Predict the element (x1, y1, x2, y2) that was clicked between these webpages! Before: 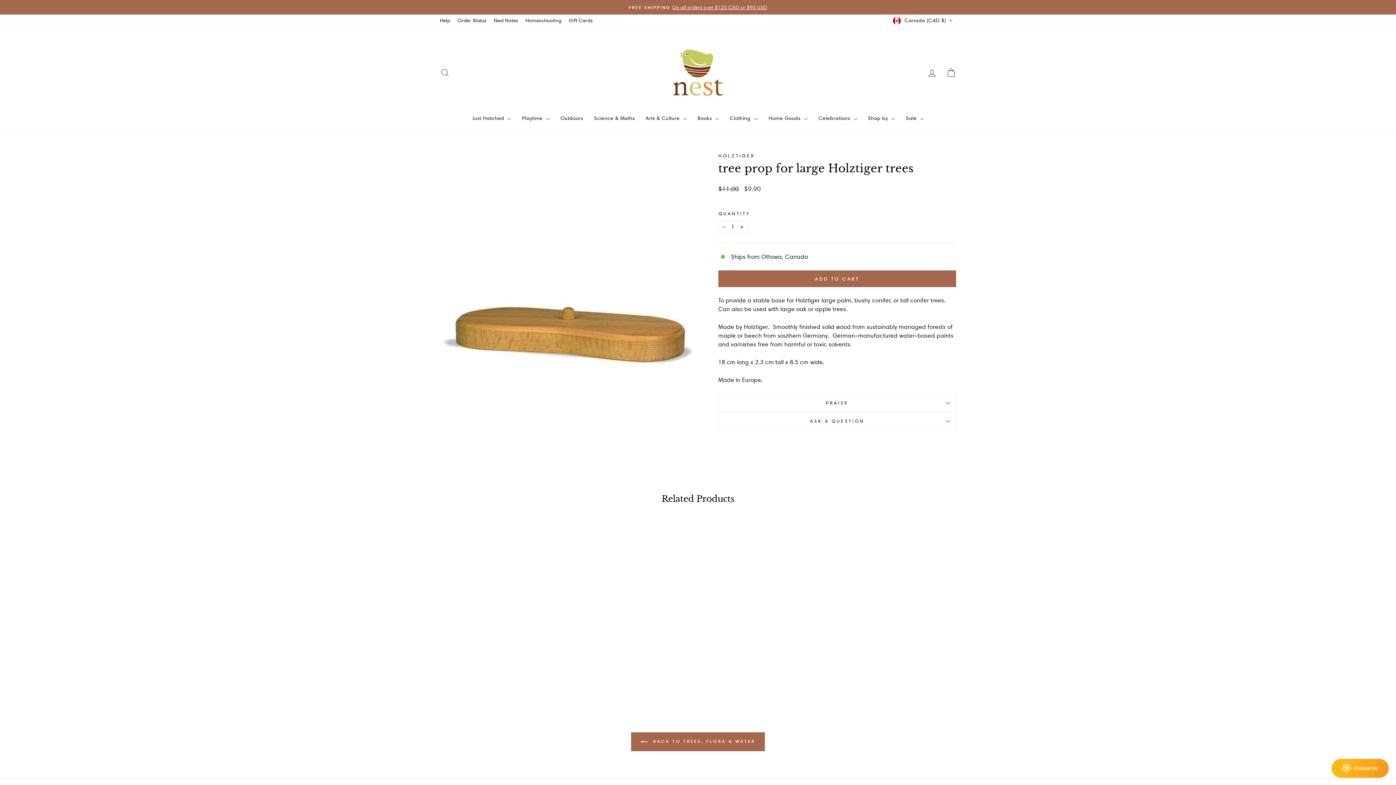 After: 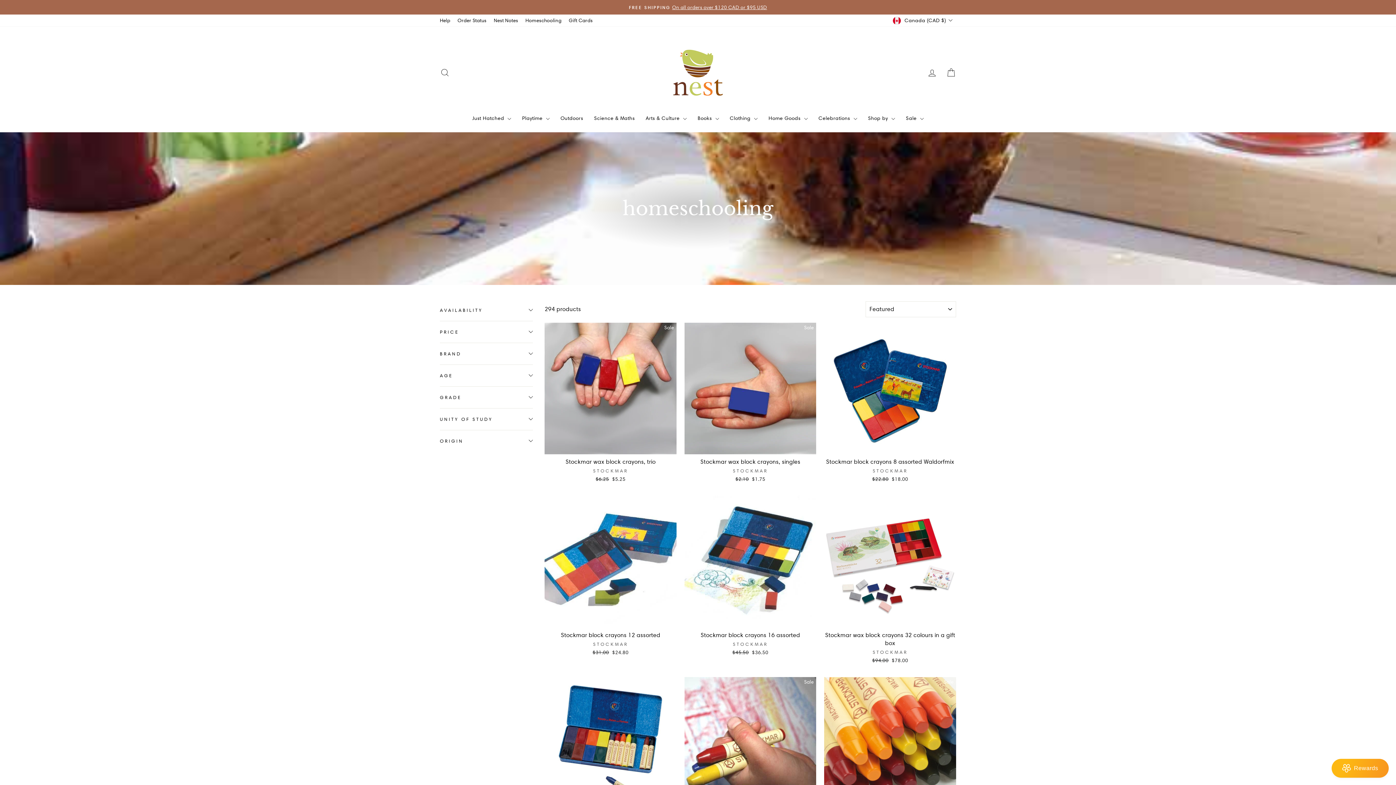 Action: bbox: (521, 15, 565, 25) label: Homeschooling